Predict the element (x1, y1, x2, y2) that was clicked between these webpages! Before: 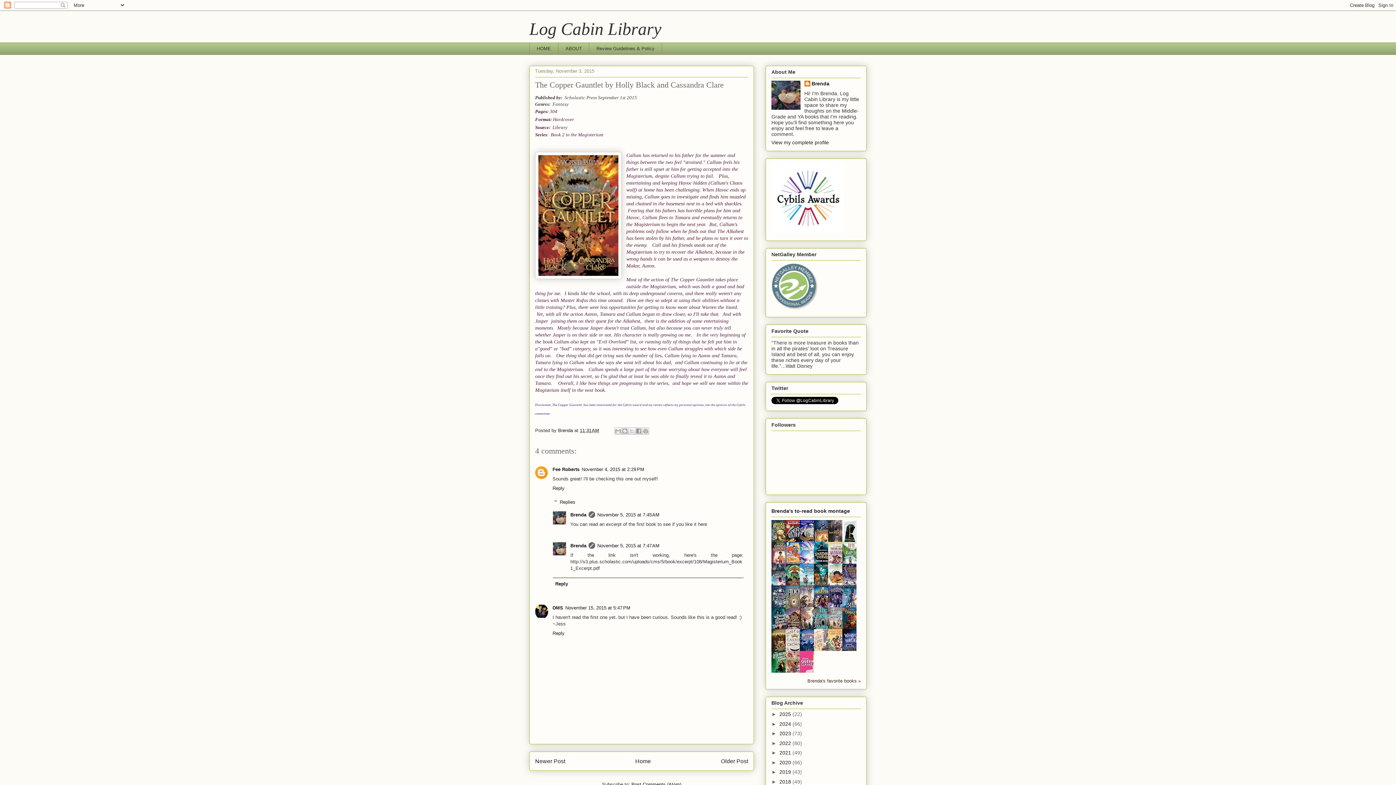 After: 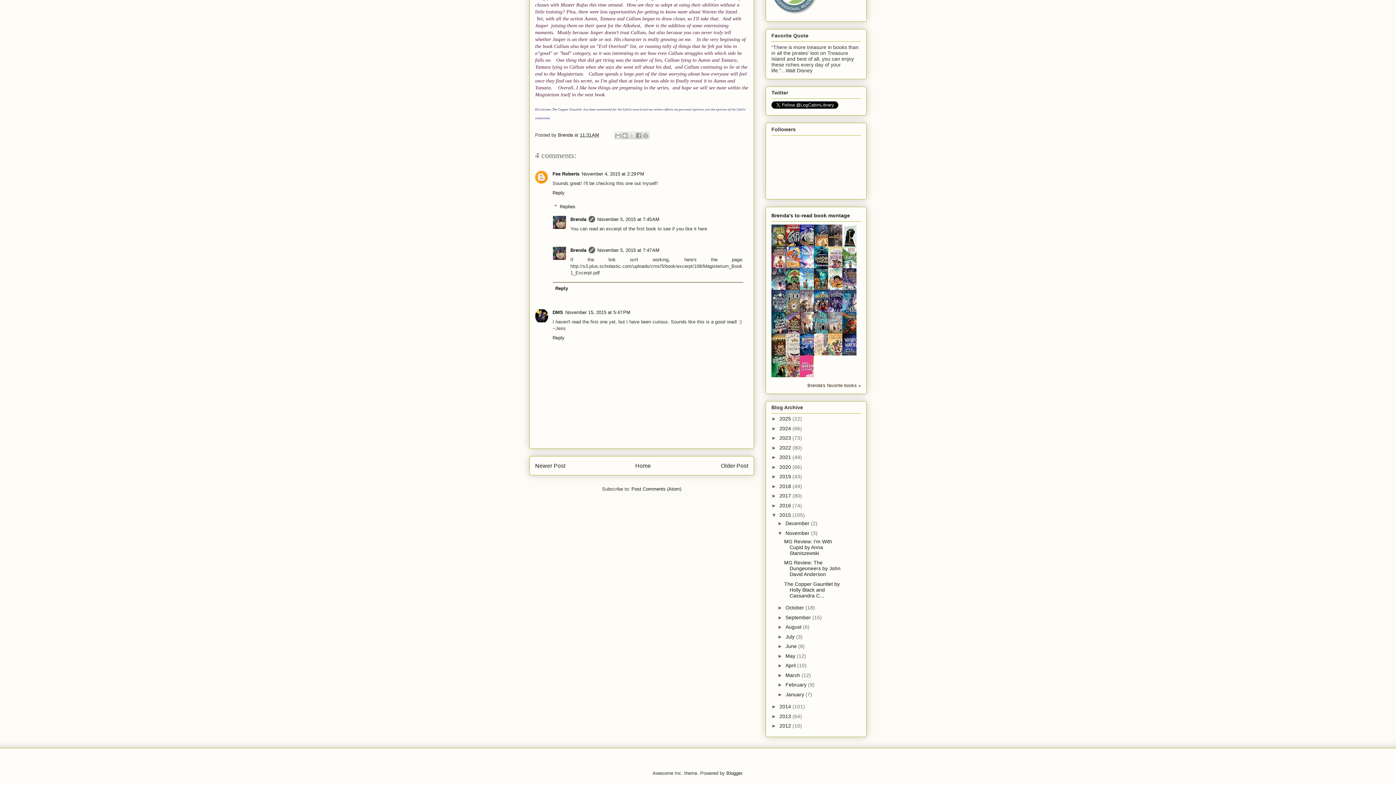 Action: label: November 5, 2015 at 7:45 AM bbox: (597, 512, 659, 517)